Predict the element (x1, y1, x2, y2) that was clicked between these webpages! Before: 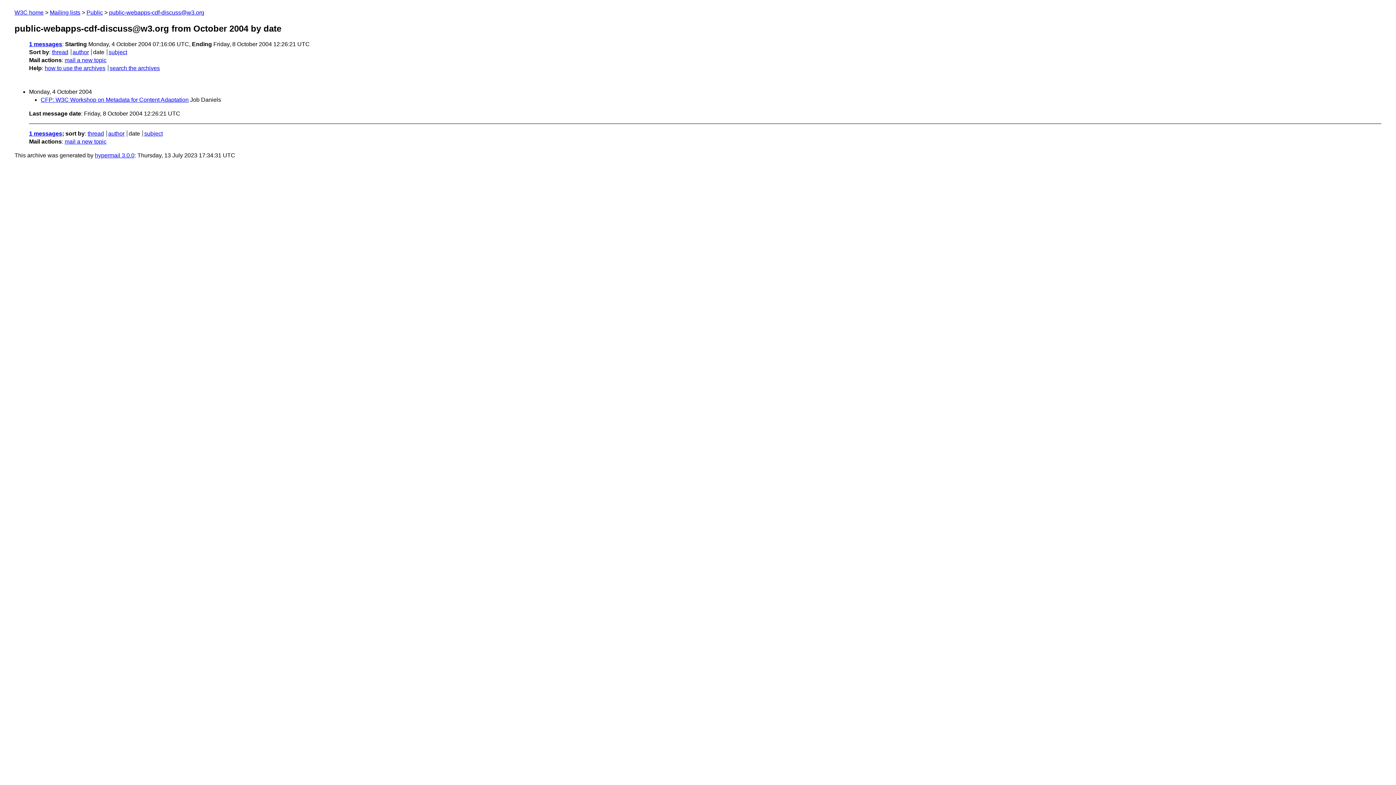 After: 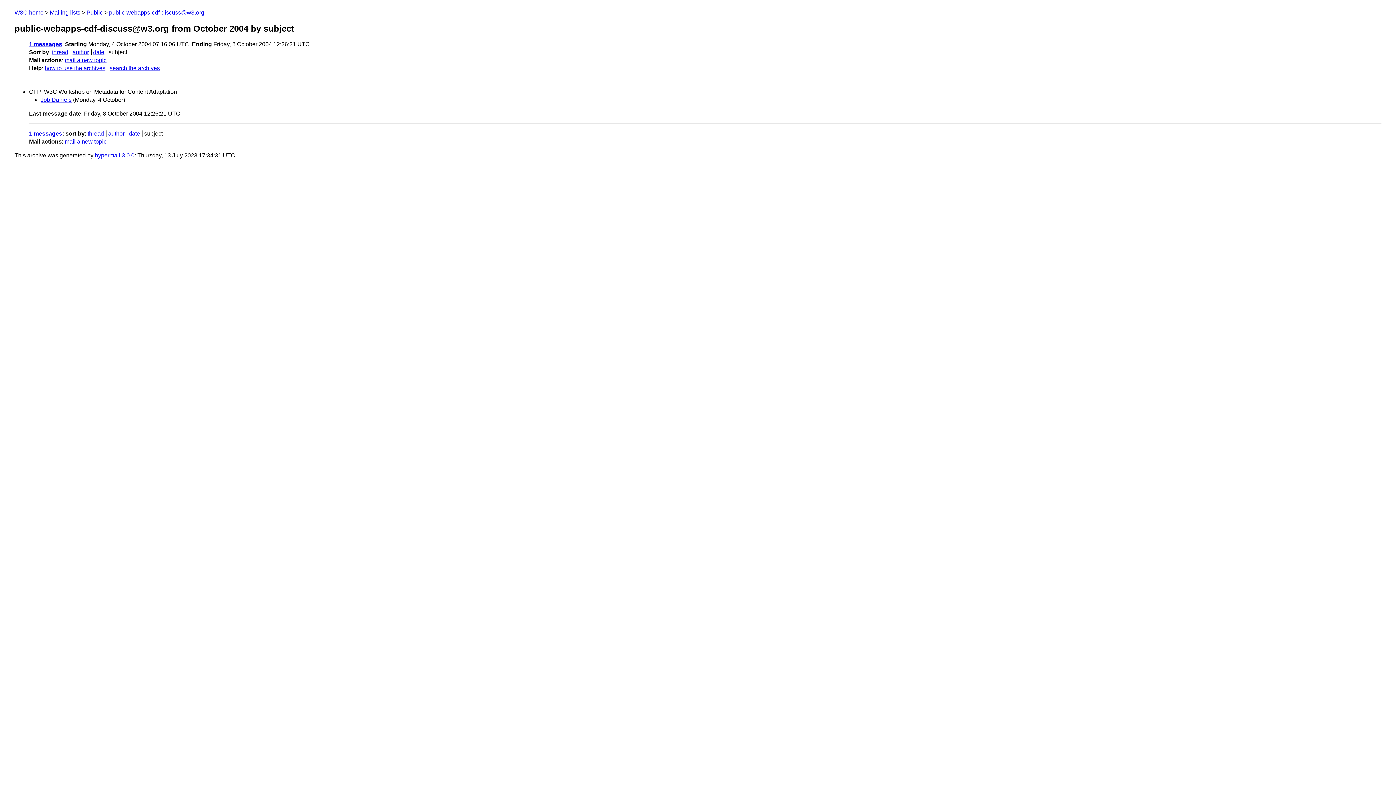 Action: label: subject bbox: (144, 130, 162, 136)